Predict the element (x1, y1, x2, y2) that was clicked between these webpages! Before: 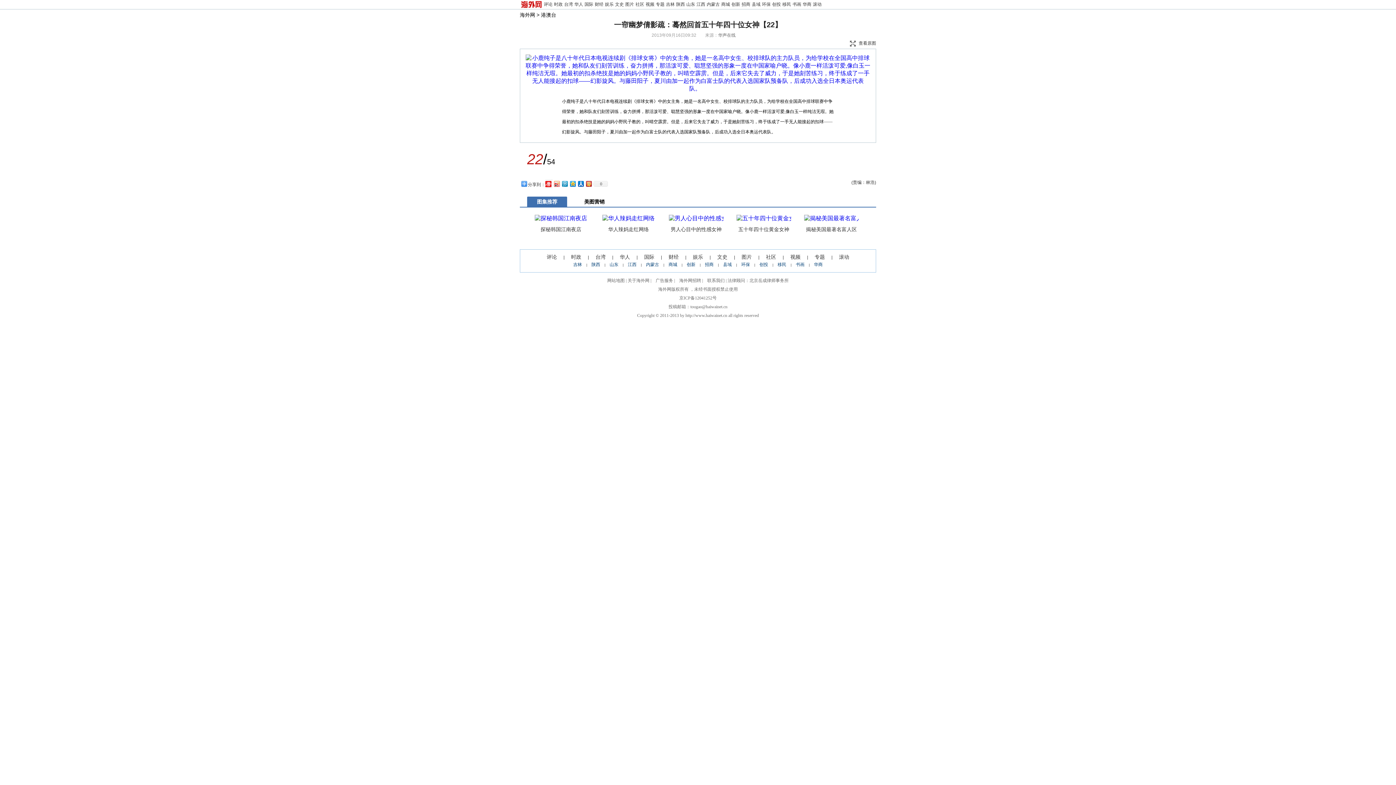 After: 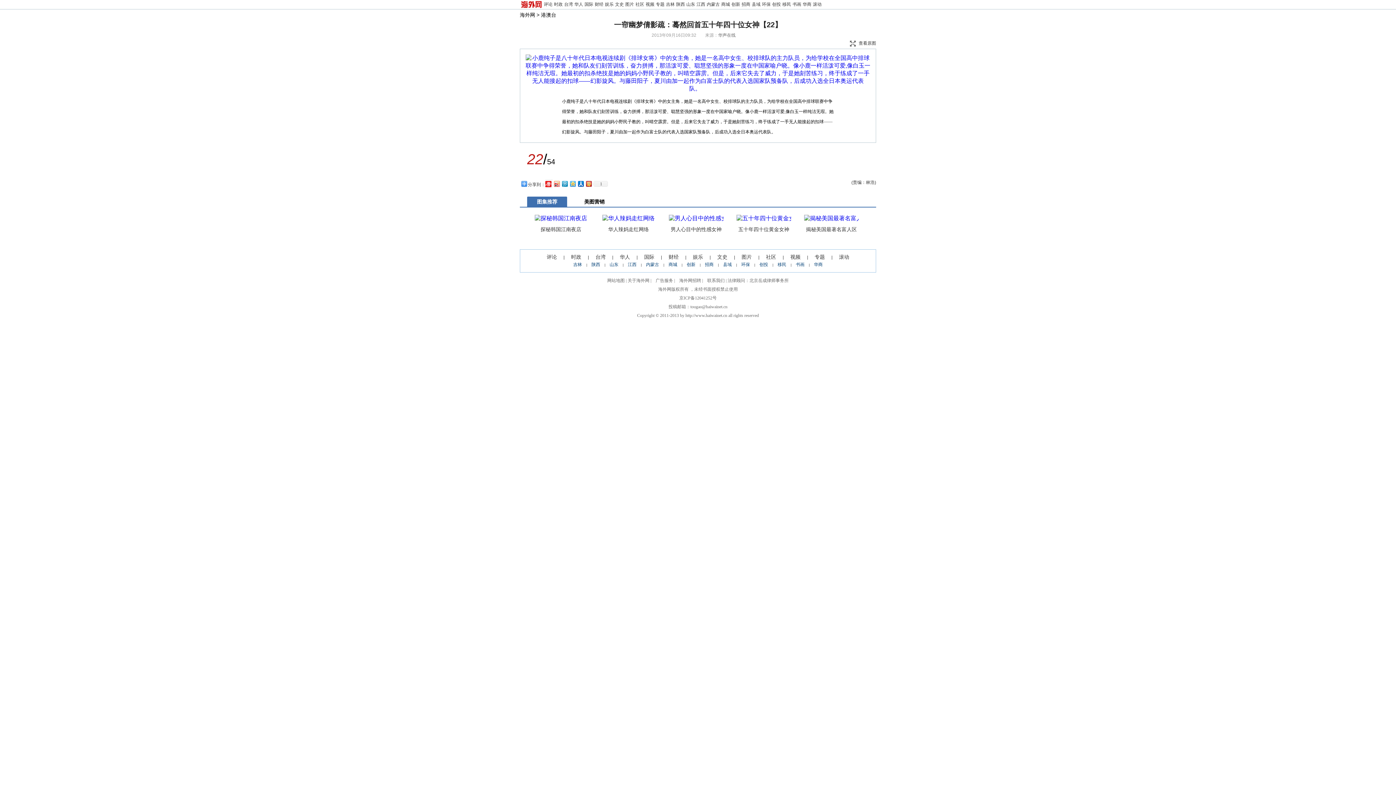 Action: bbox: (568, 179, 576, 188)